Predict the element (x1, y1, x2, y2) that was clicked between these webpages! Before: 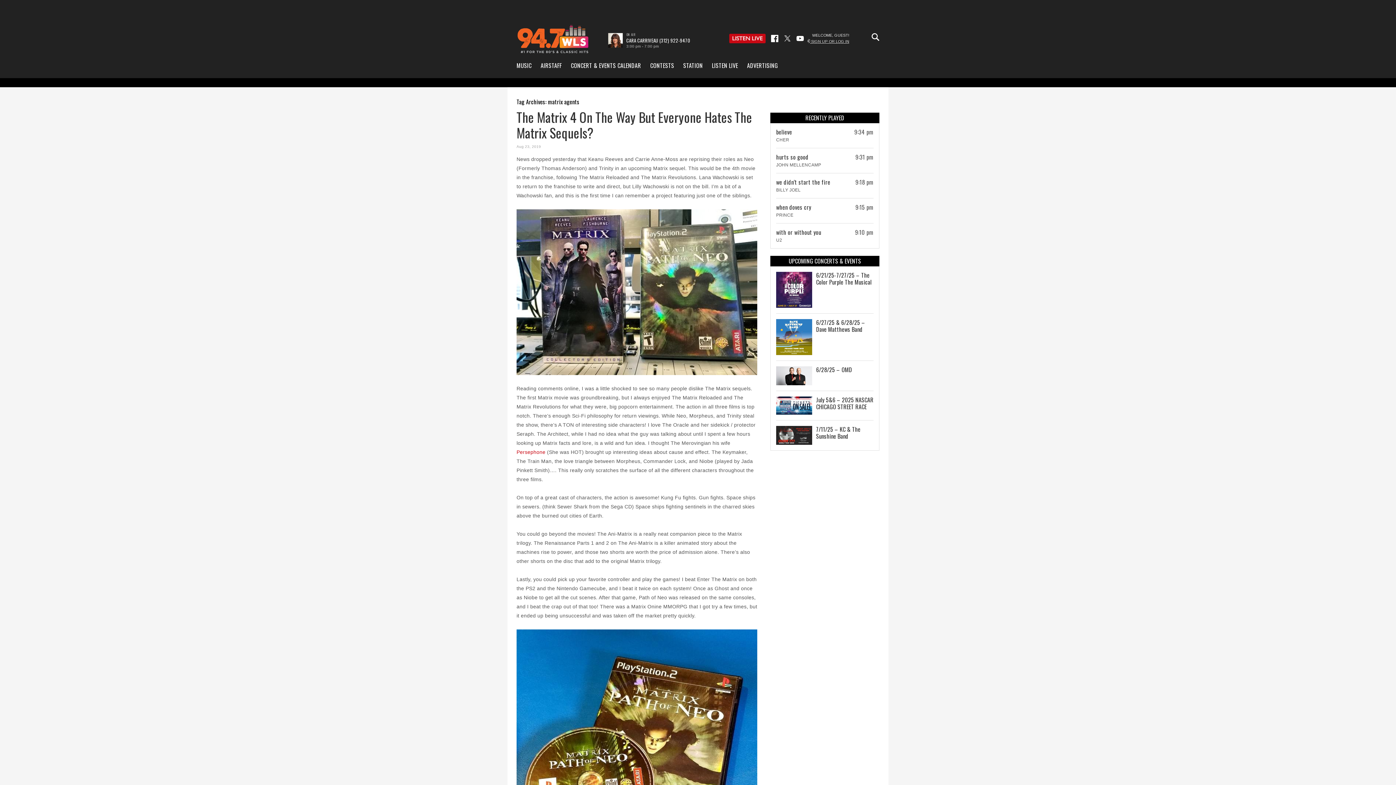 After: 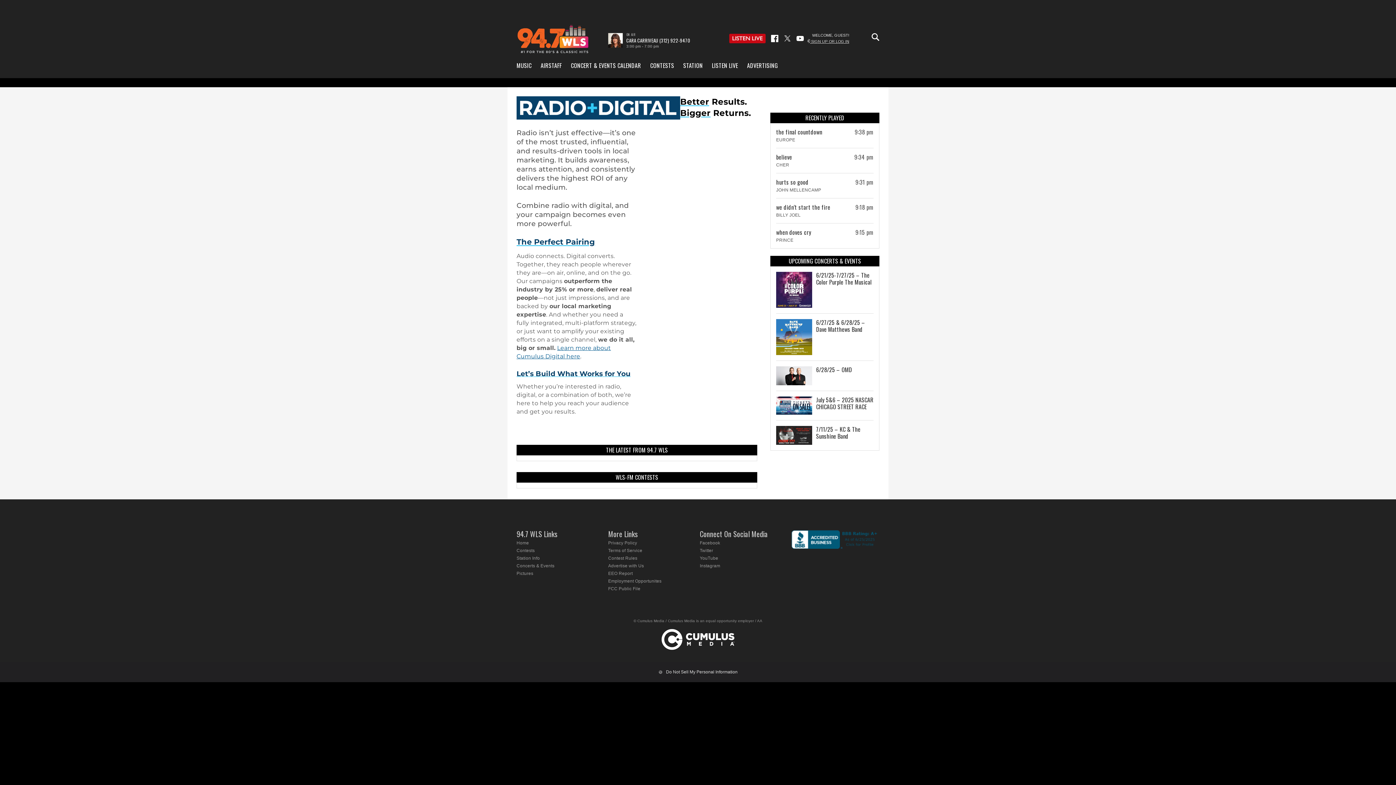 Action: bbox: (747, 60, 787, 70) label: ADVERTISING